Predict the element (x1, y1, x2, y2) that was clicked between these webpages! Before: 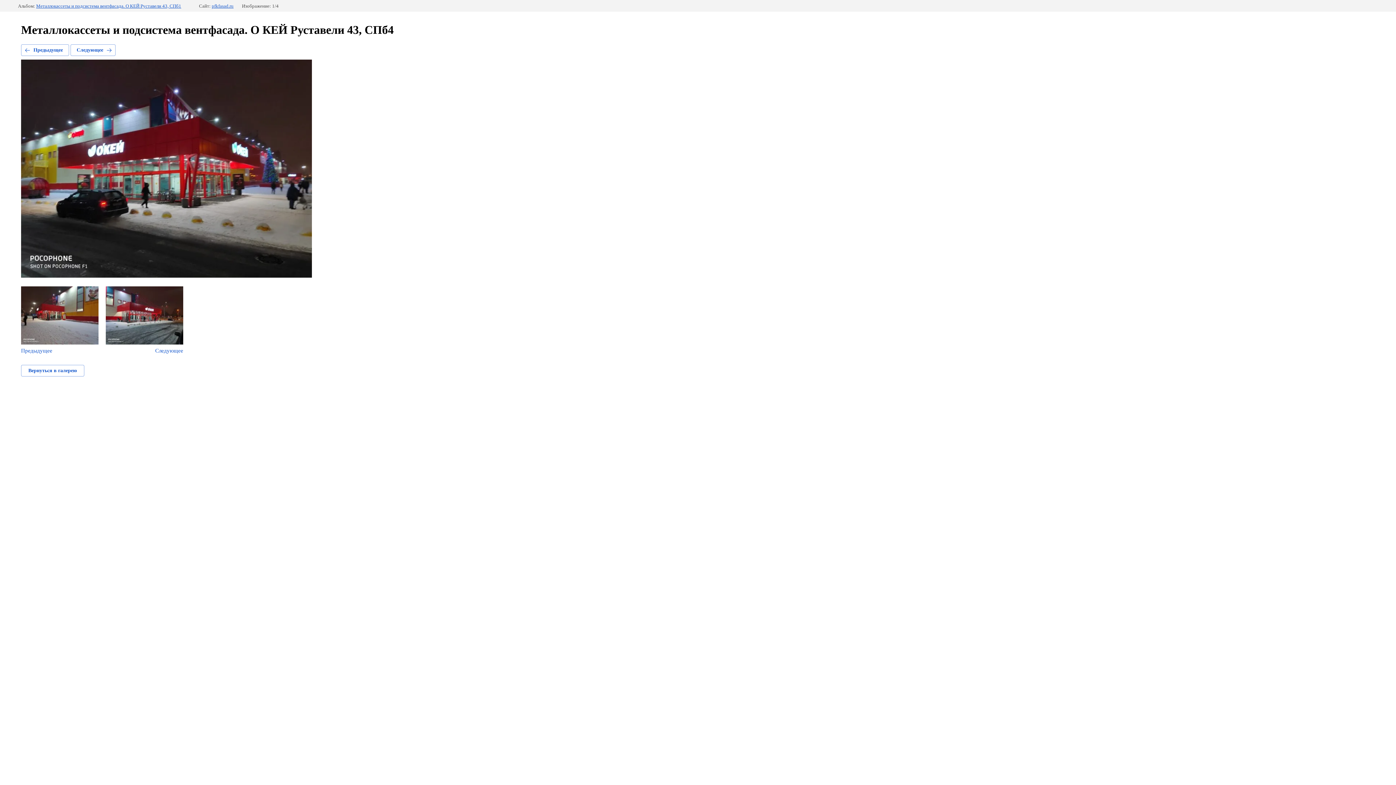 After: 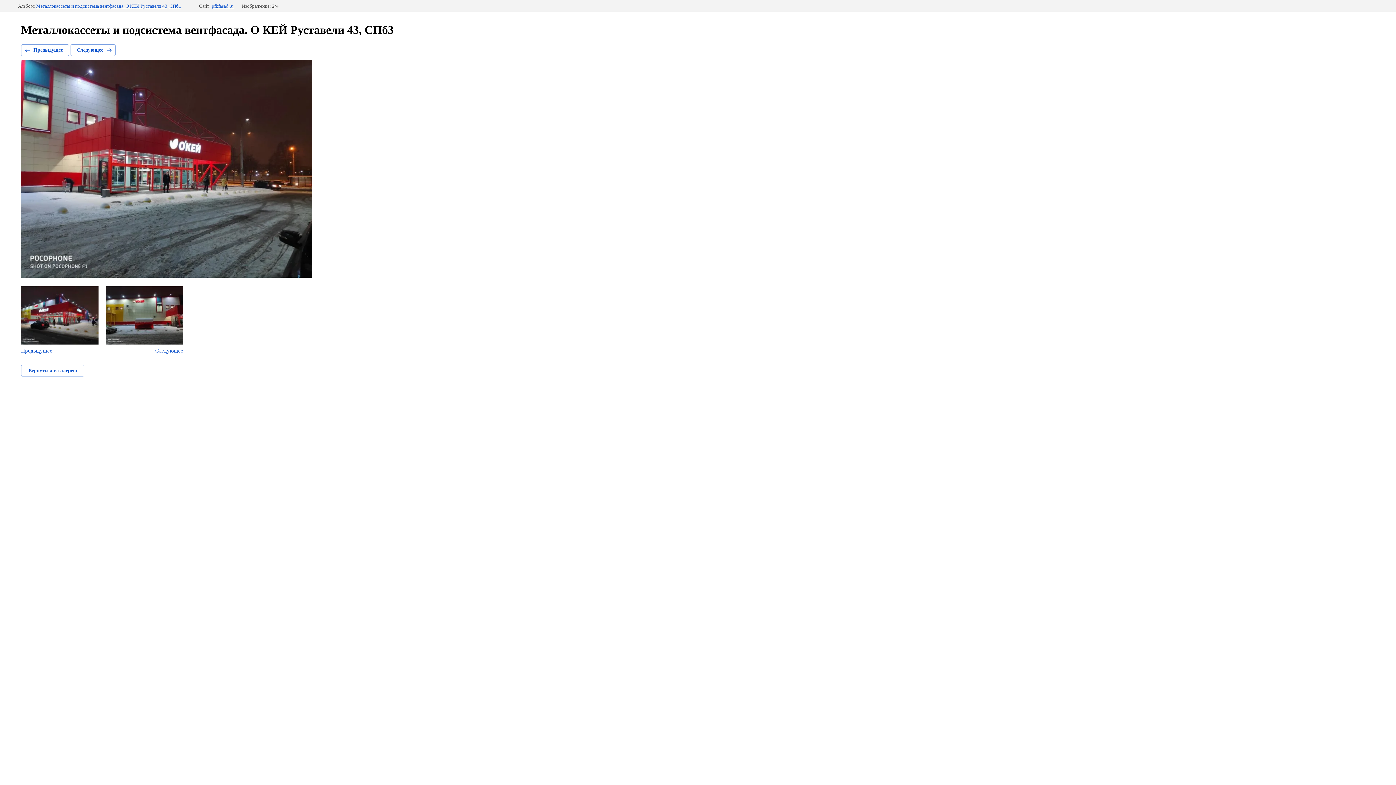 Action: label: Следующее bbox: (70, 44, 115, 56)